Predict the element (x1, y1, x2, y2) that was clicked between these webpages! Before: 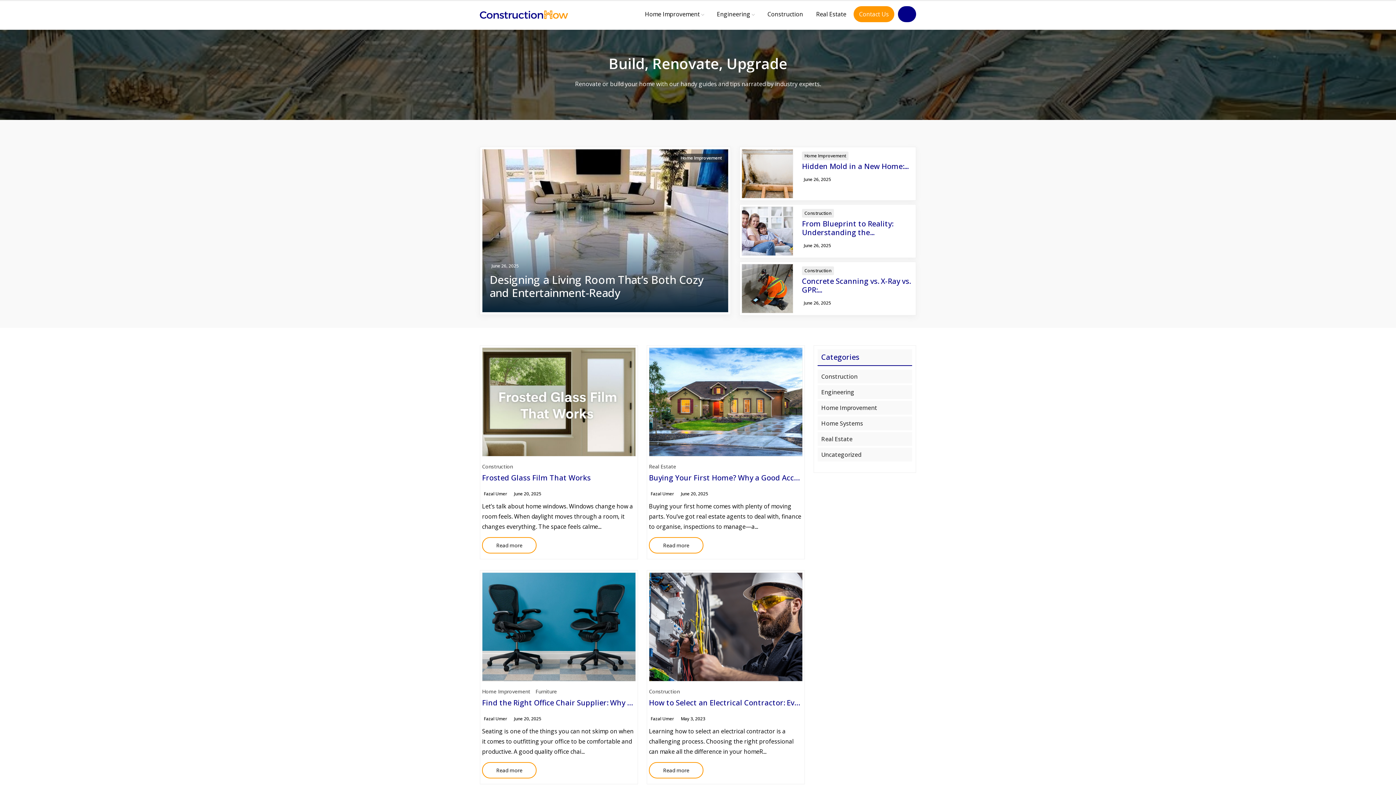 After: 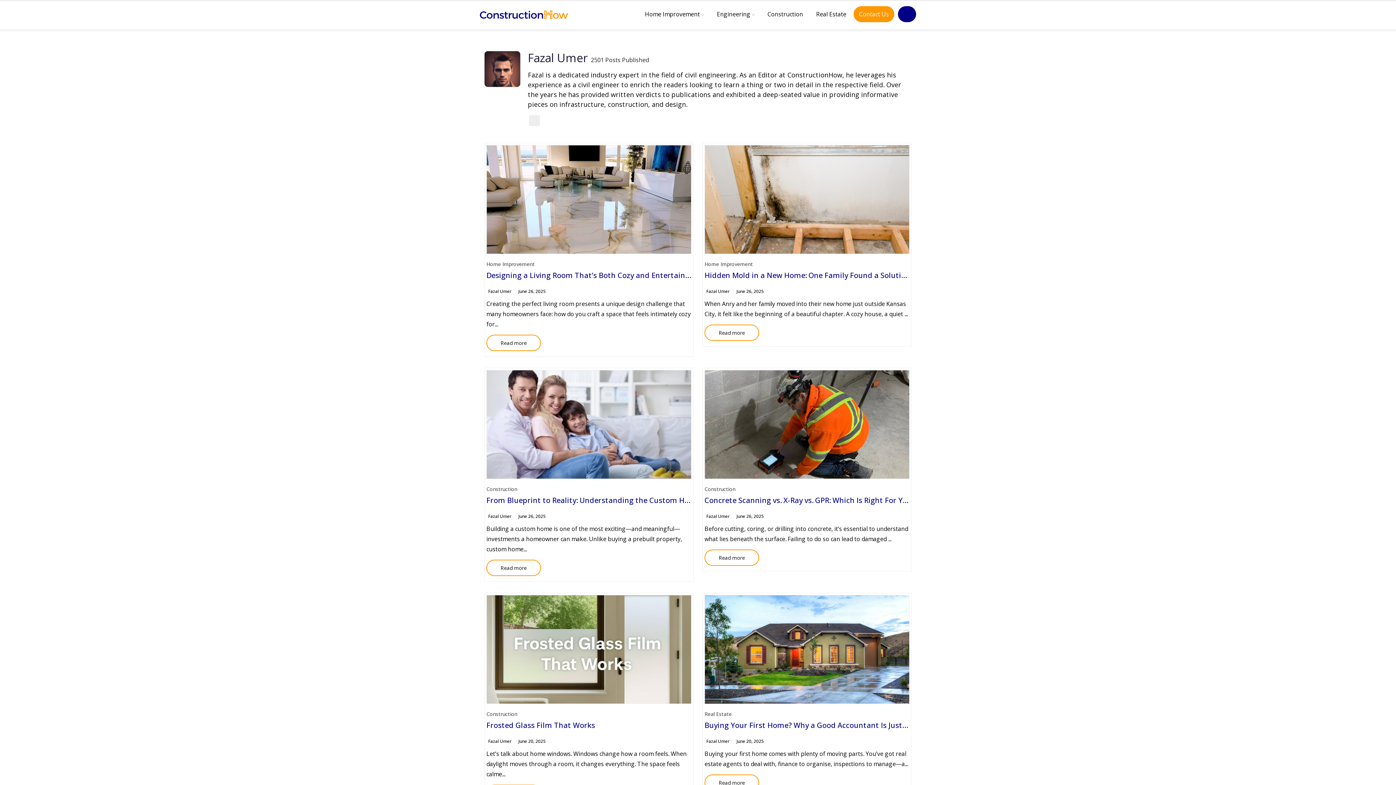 Action: bbox: (650, 490, 674, 497) label: Fazal Umer